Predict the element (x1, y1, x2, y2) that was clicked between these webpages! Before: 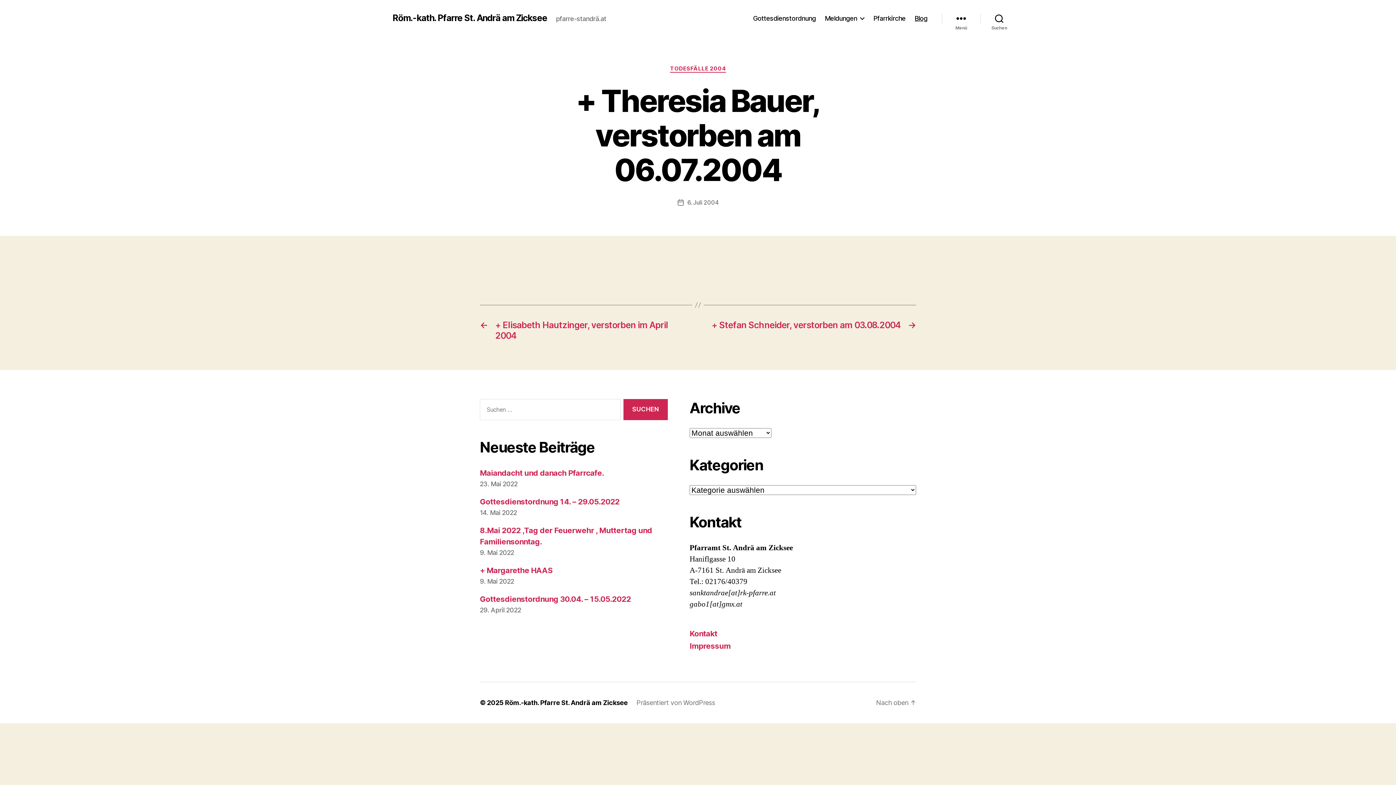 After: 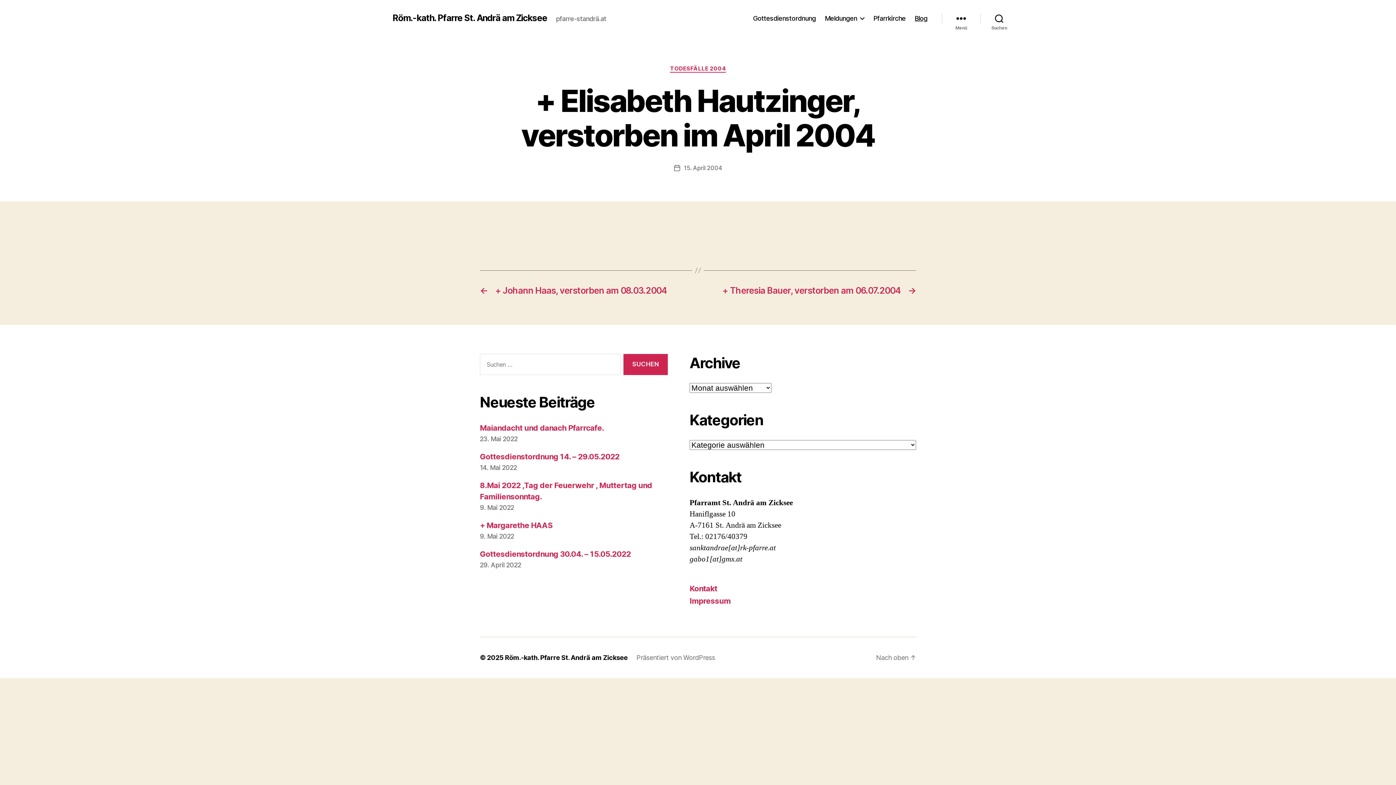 Action: label: ←
+ Elisabeth Hautzinger, verstorben im April 2004 bbox: (480, 319, 690, 340)